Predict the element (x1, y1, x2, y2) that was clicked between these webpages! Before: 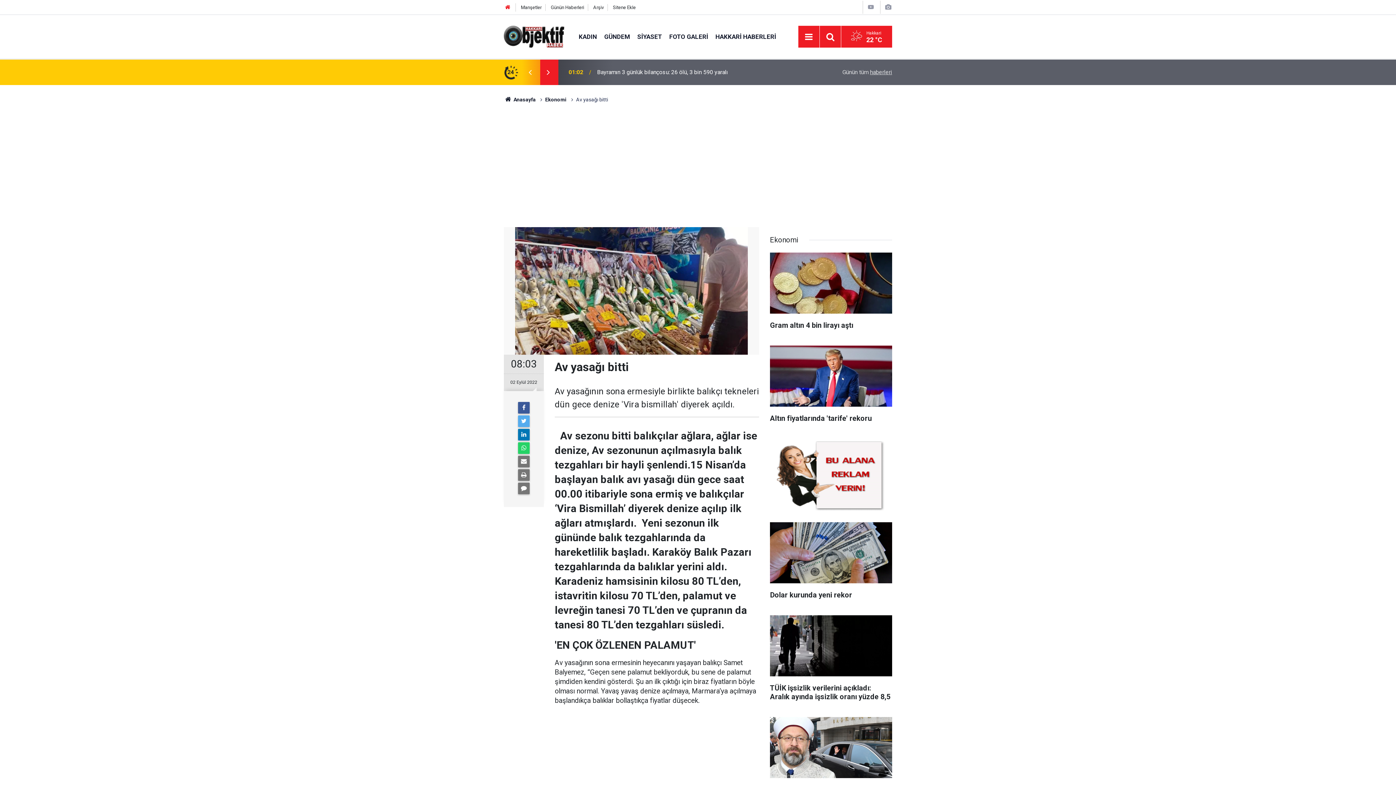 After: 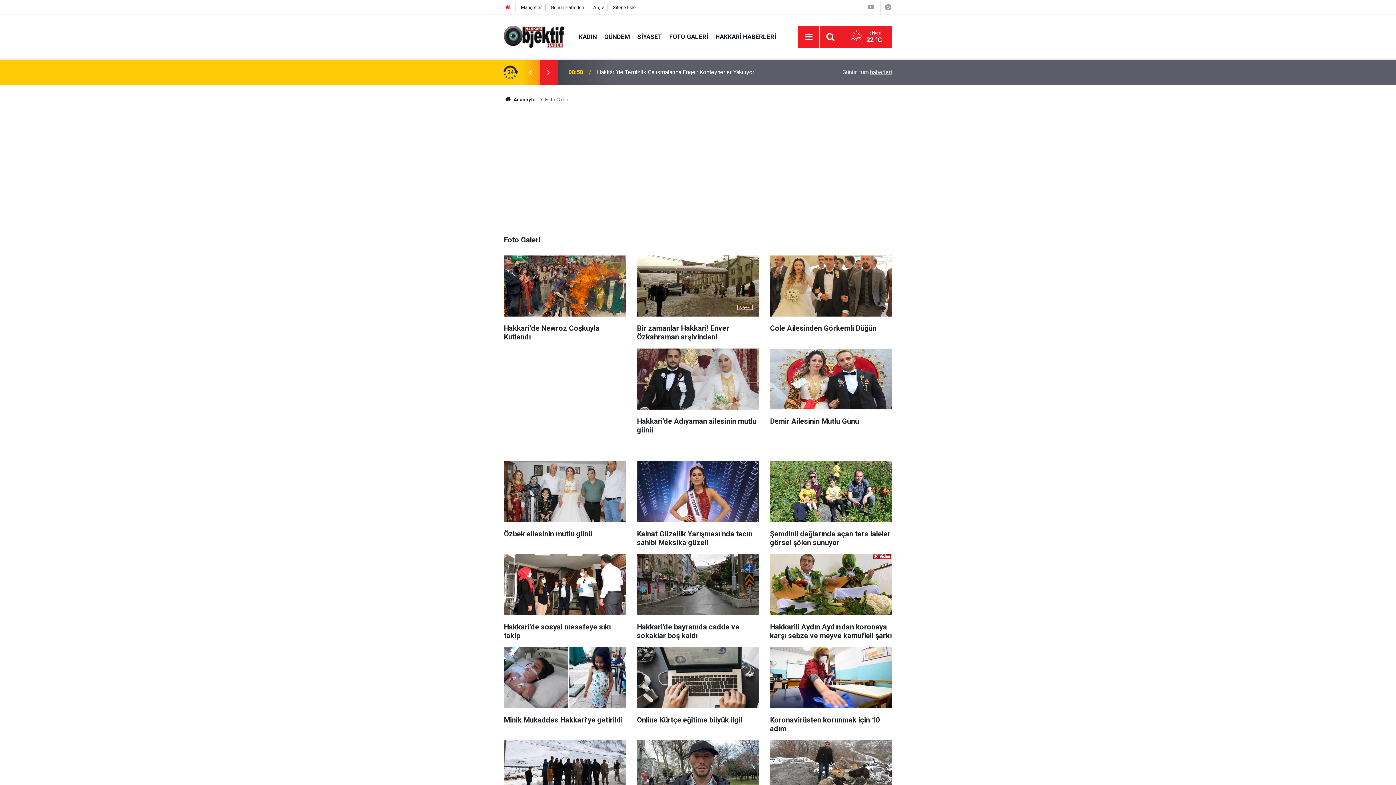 Action: bbox: (665, 32, 712, 40) label: FOTO GALERİ